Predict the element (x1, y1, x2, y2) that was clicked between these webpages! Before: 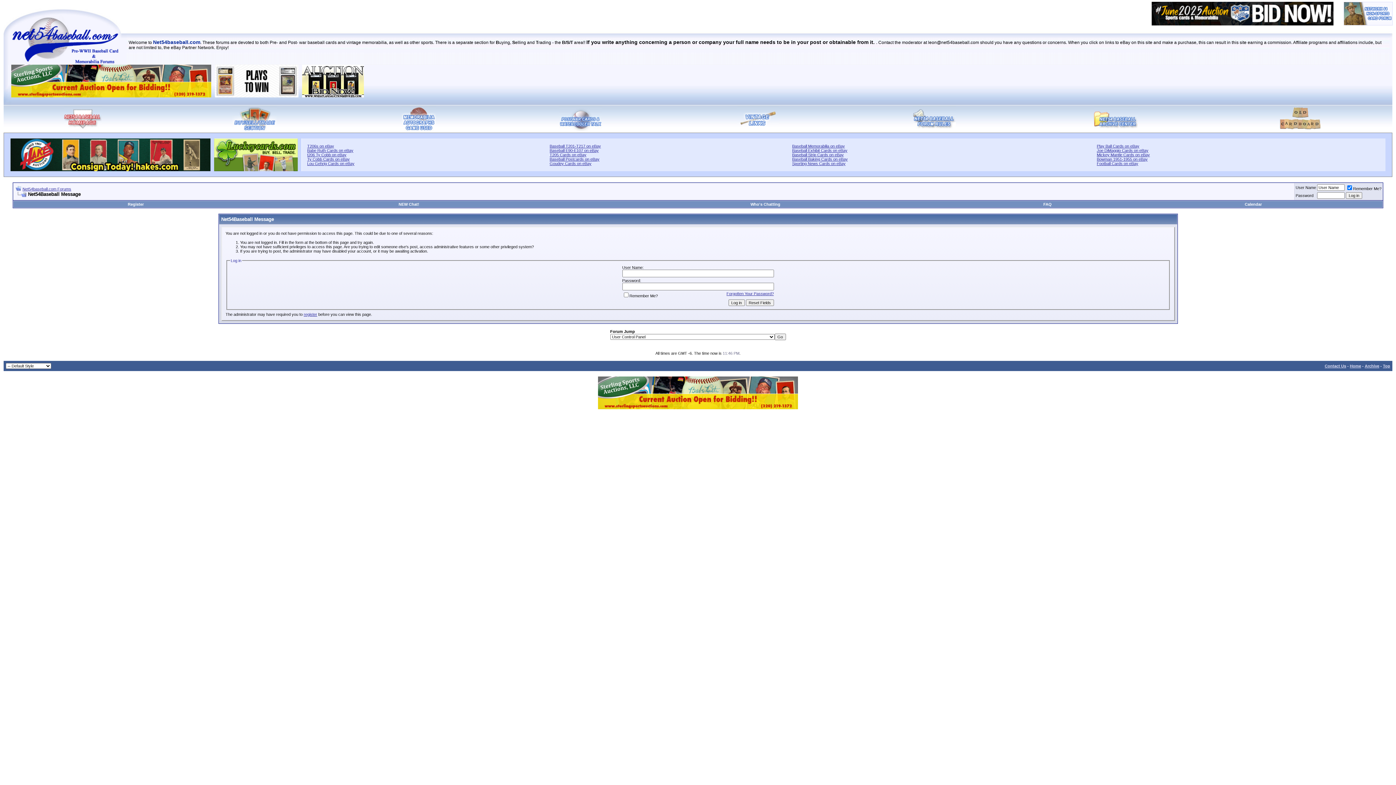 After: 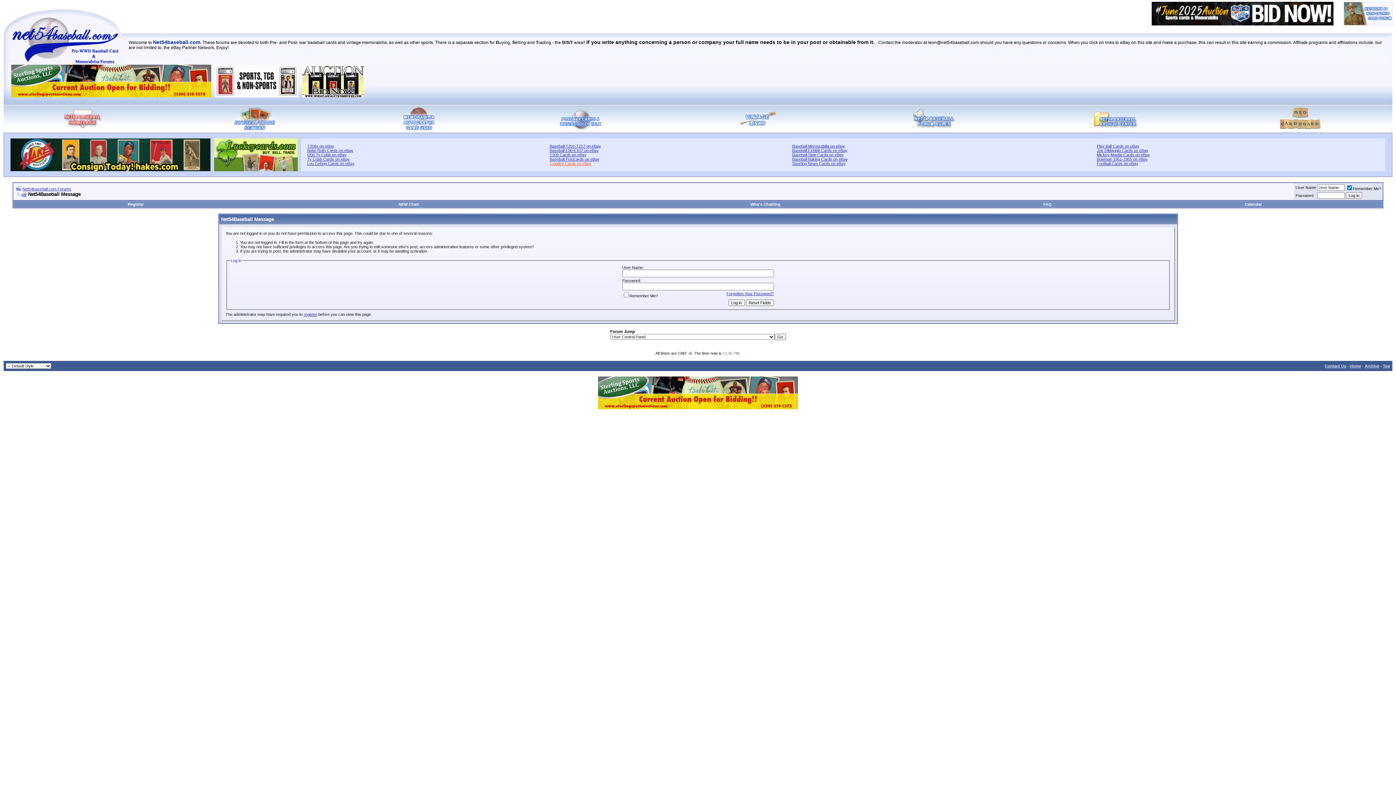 Action: bbox: (549, 161, 591, 165) label: Goudey Cards on eBay